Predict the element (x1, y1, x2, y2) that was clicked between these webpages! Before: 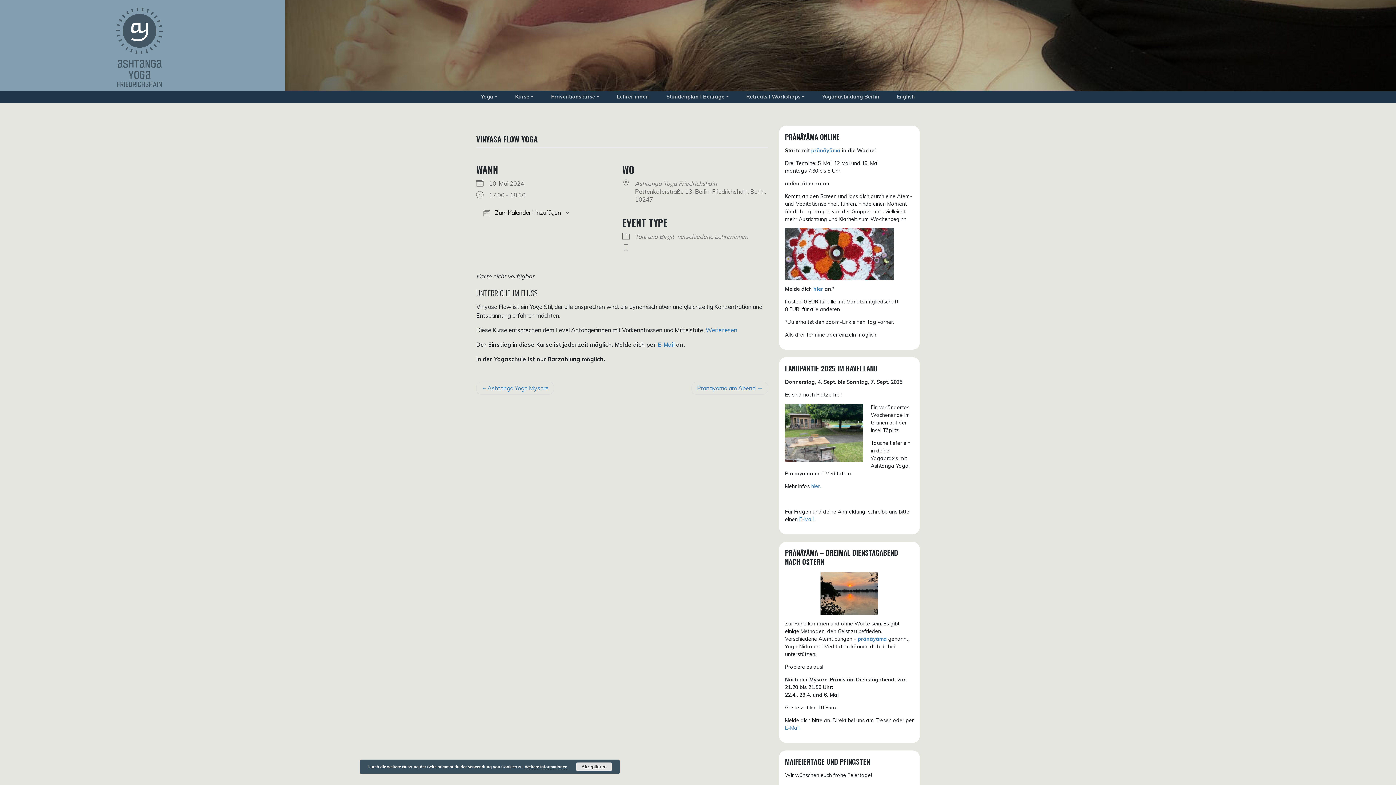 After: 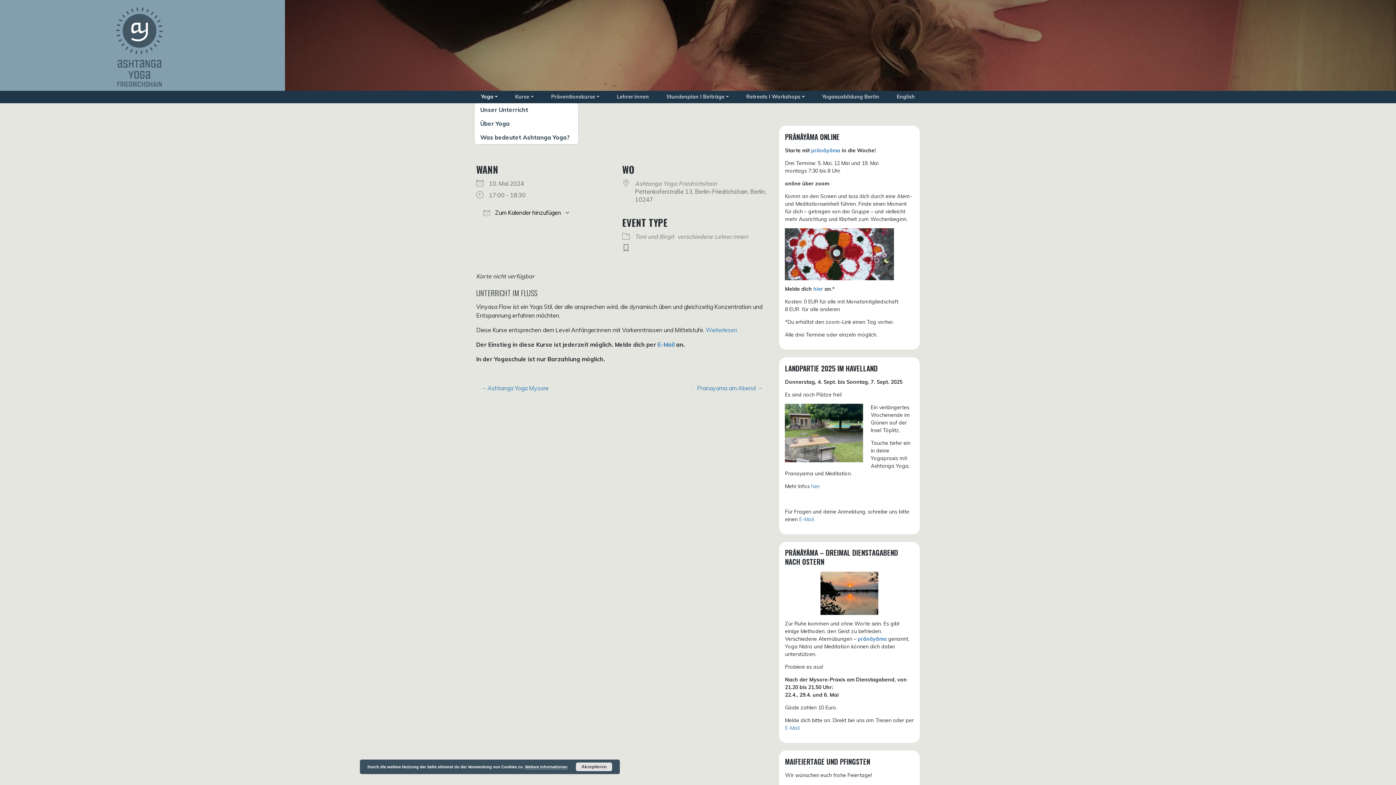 Action: bbox: (475, 91, 503, 102) label: Yoga